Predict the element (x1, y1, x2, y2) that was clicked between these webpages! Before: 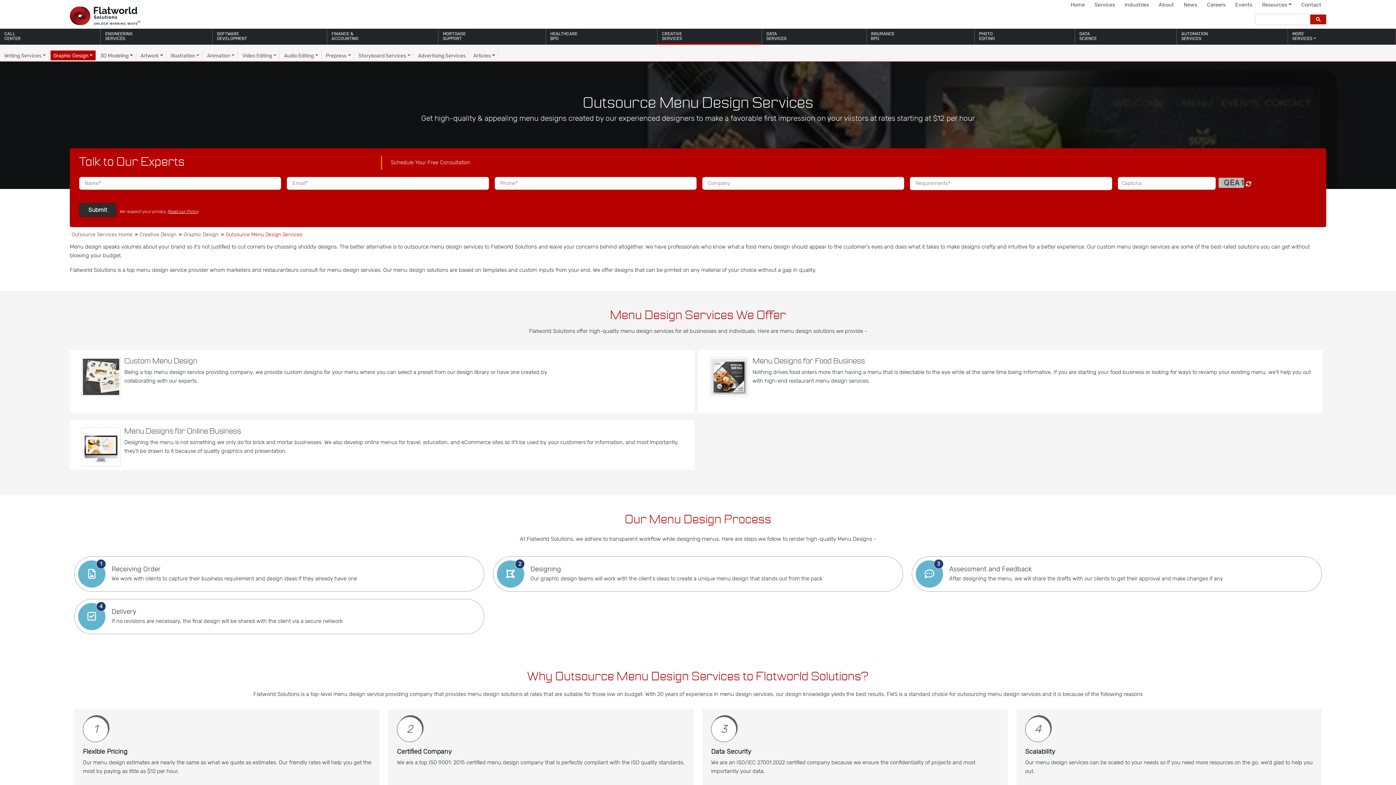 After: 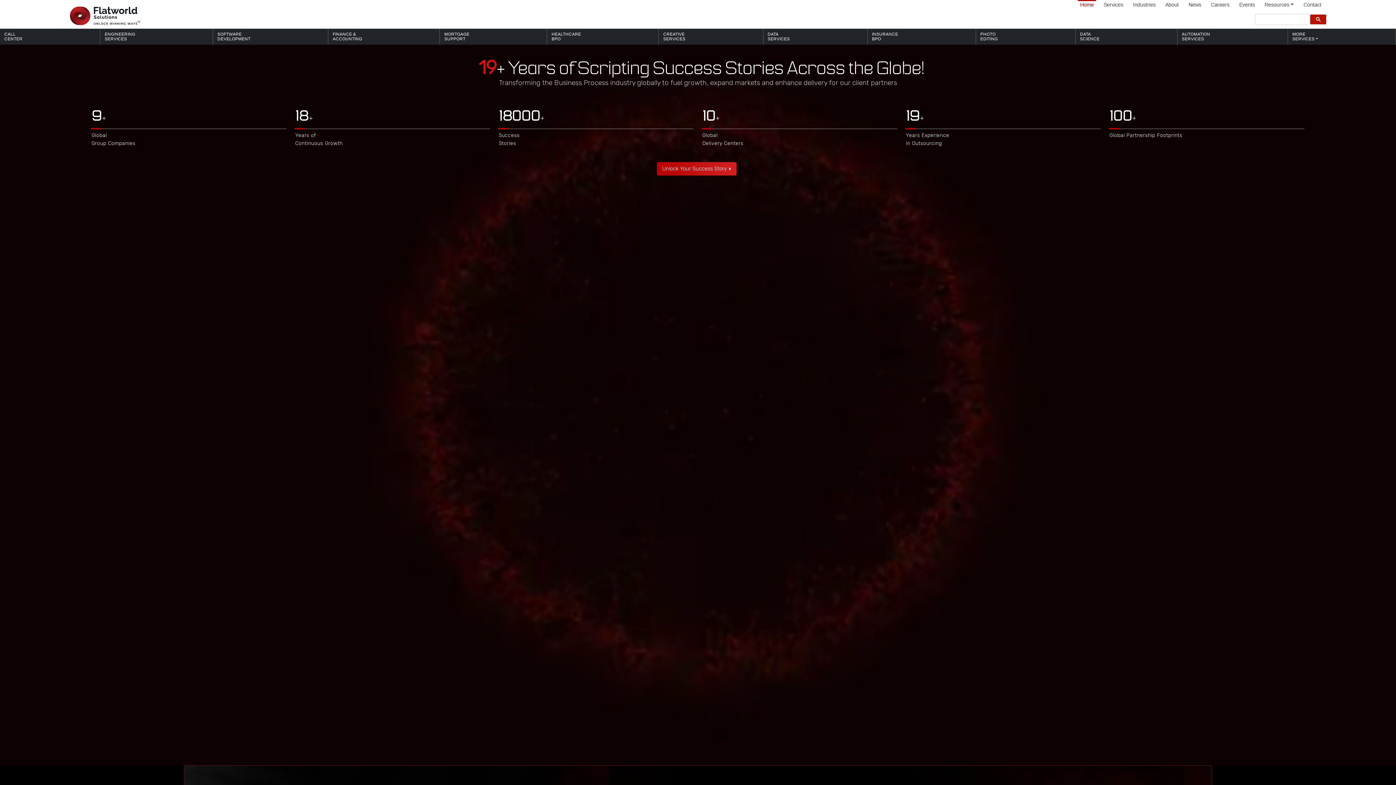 Action: bbox: (71, 230, 132, 238) label: Outsource Services Home